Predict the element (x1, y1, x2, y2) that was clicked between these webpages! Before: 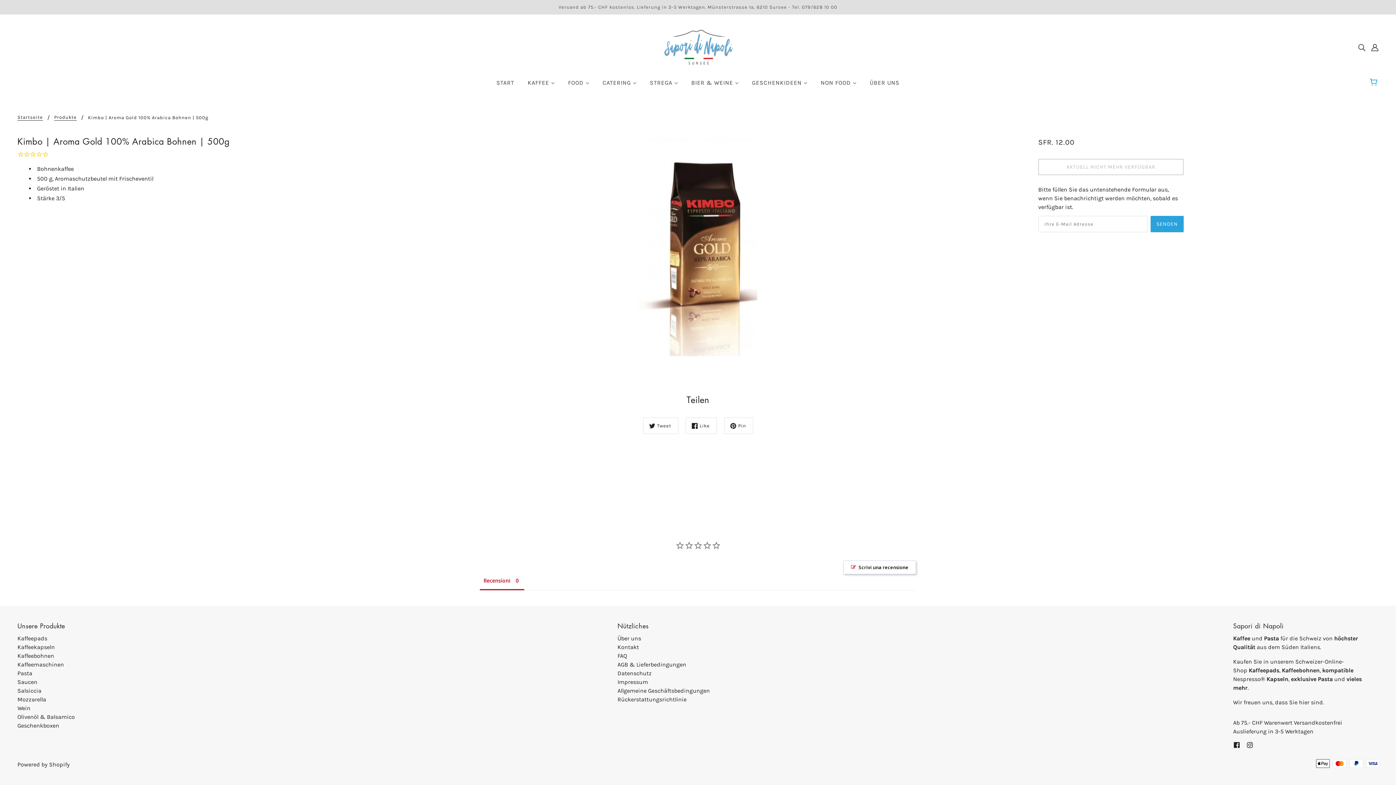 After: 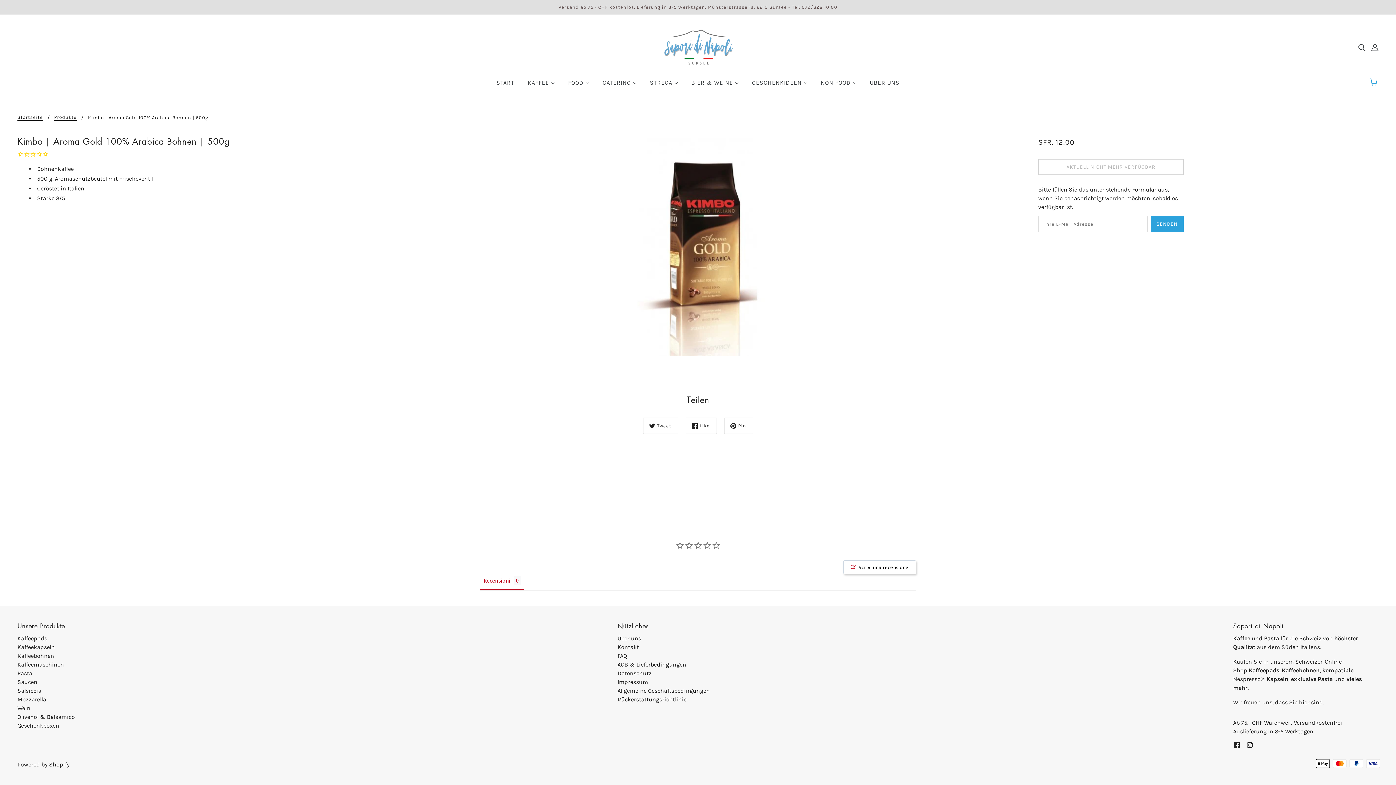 Action: bbox: (1150, 216, 1184, 232) label: SENDEN